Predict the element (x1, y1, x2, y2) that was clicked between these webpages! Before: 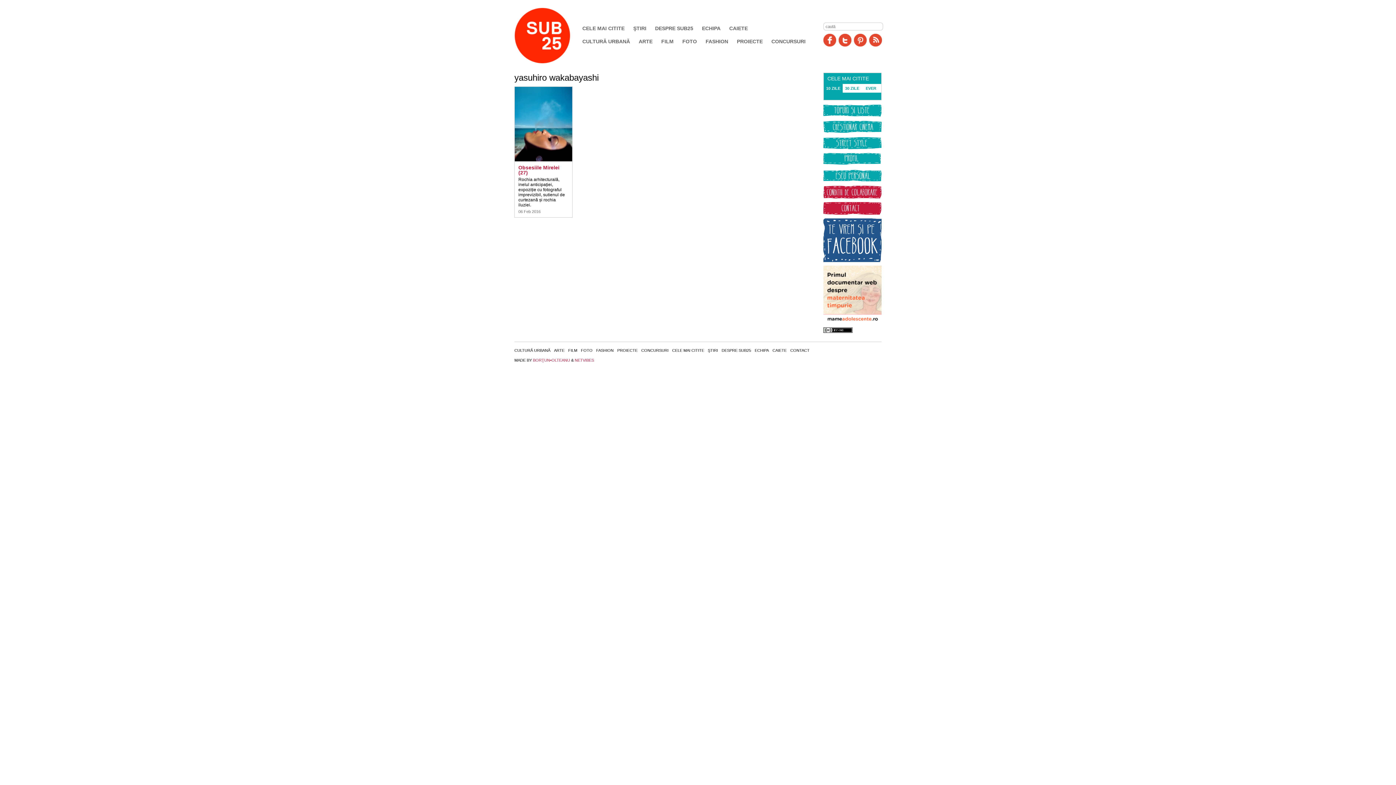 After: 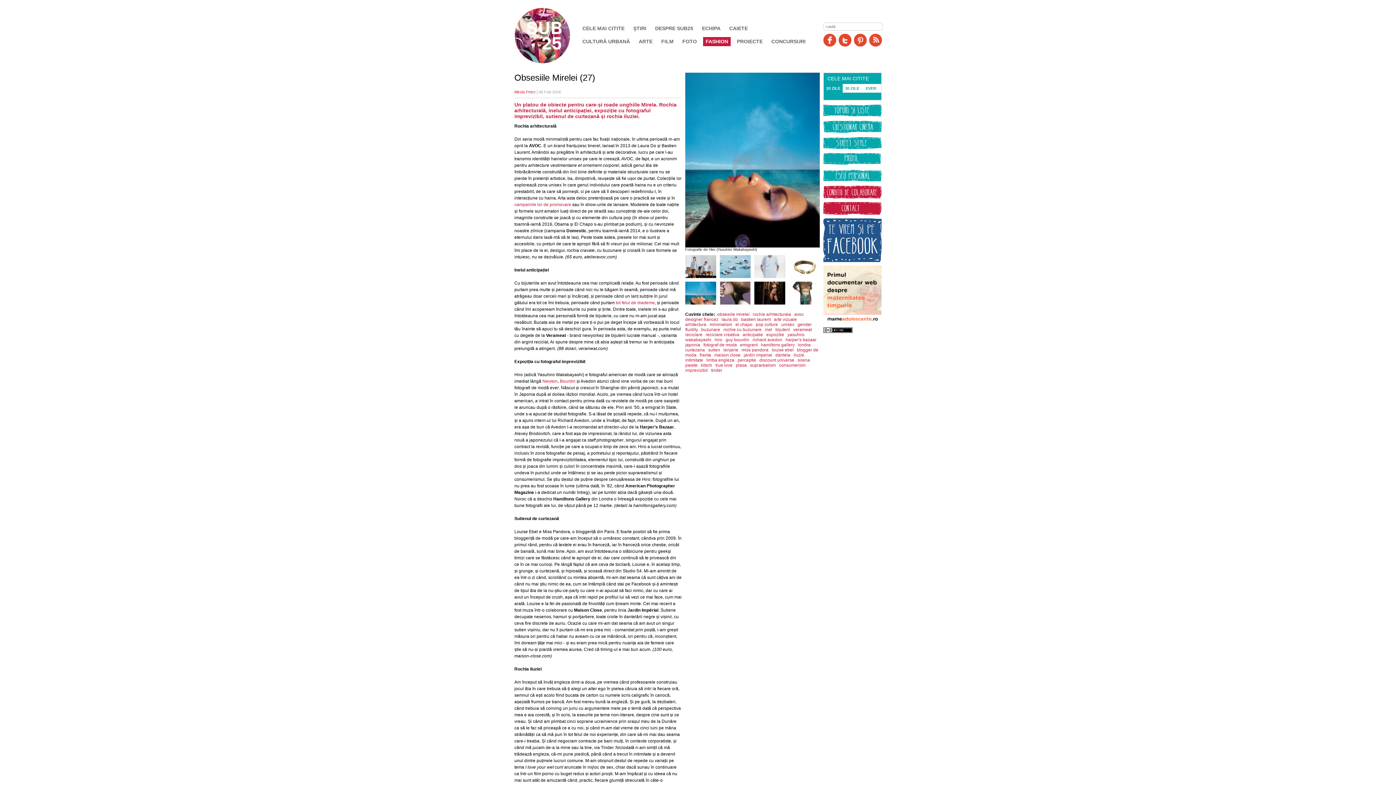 Action: bbox: (514, 157, 572, 162)